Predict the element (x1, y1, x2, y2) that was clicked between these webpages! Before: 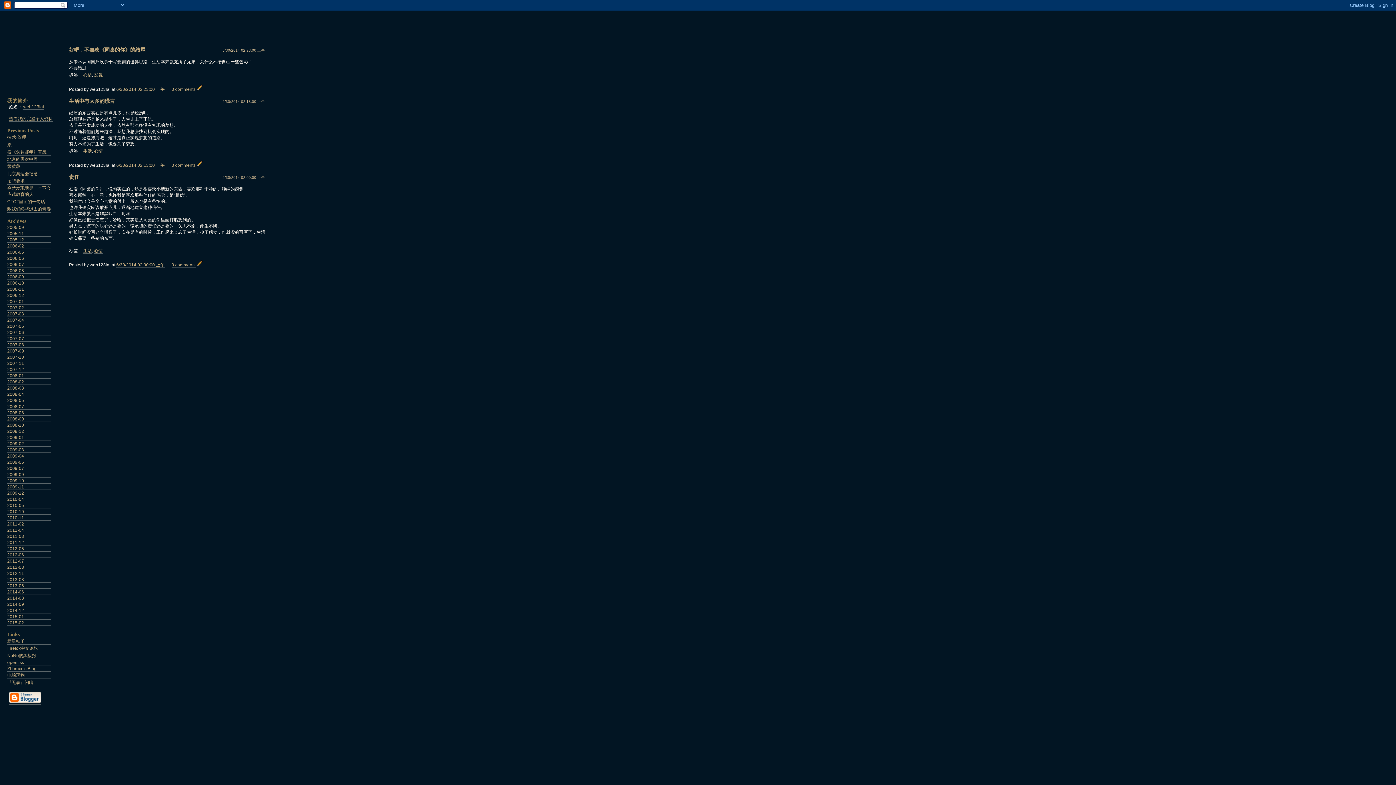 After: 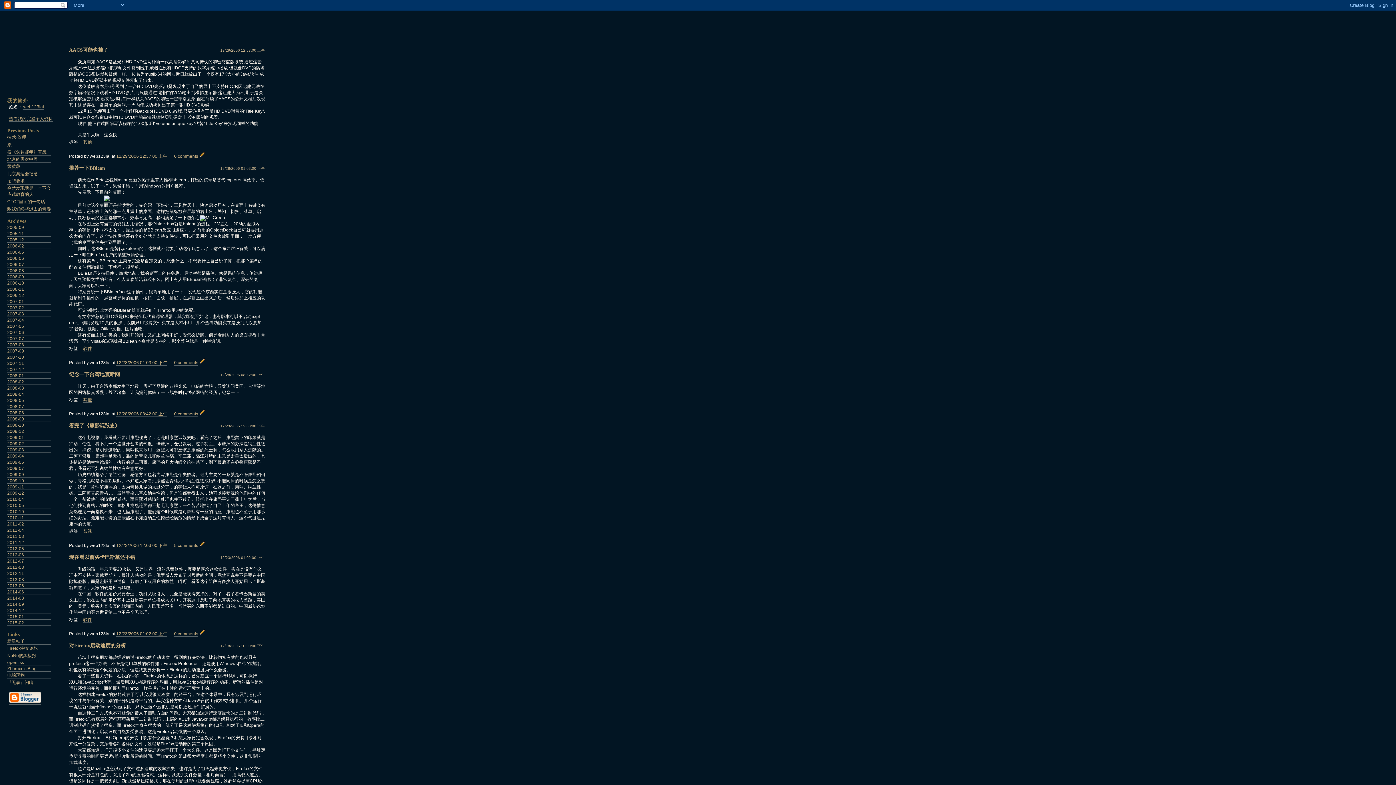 Action: bbox: (7, 293, 50, 298) label: 2006-12